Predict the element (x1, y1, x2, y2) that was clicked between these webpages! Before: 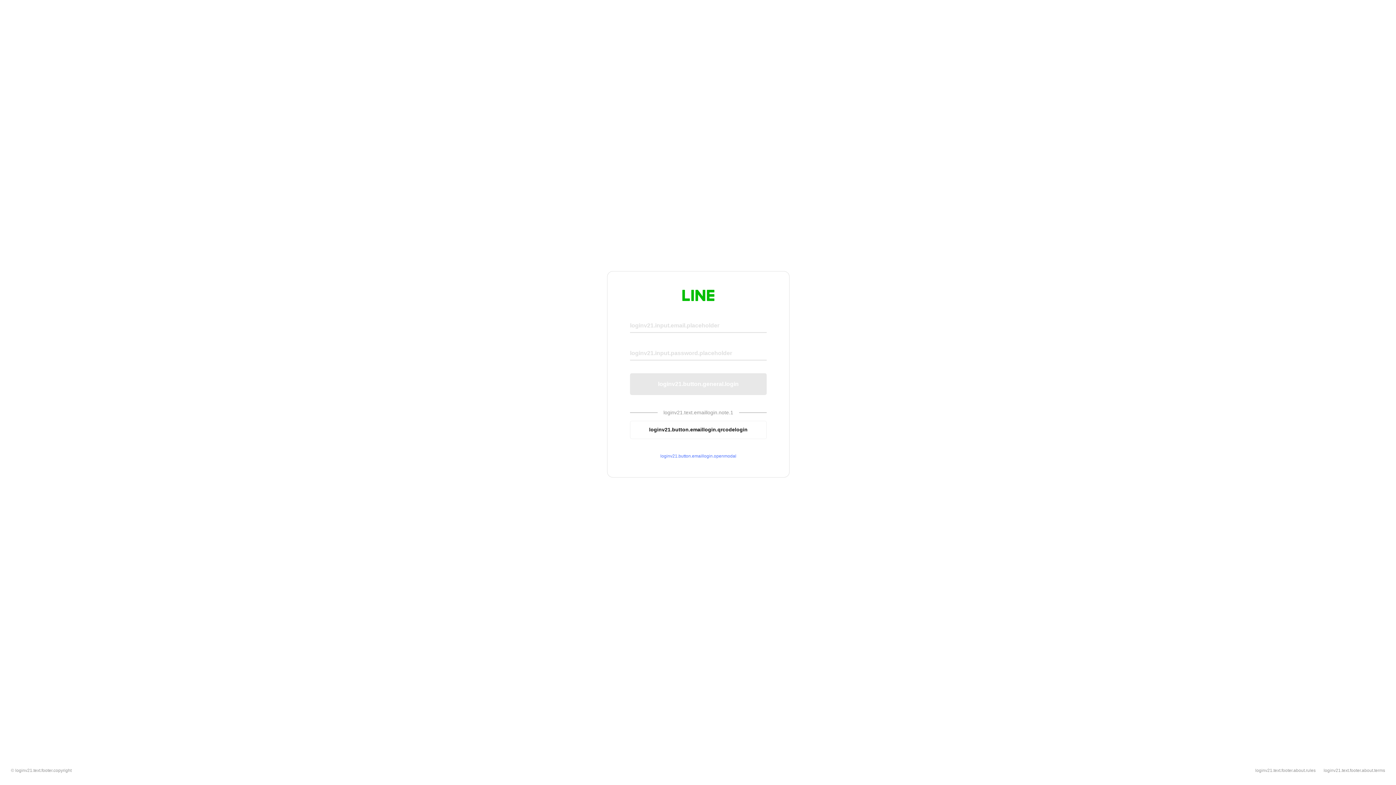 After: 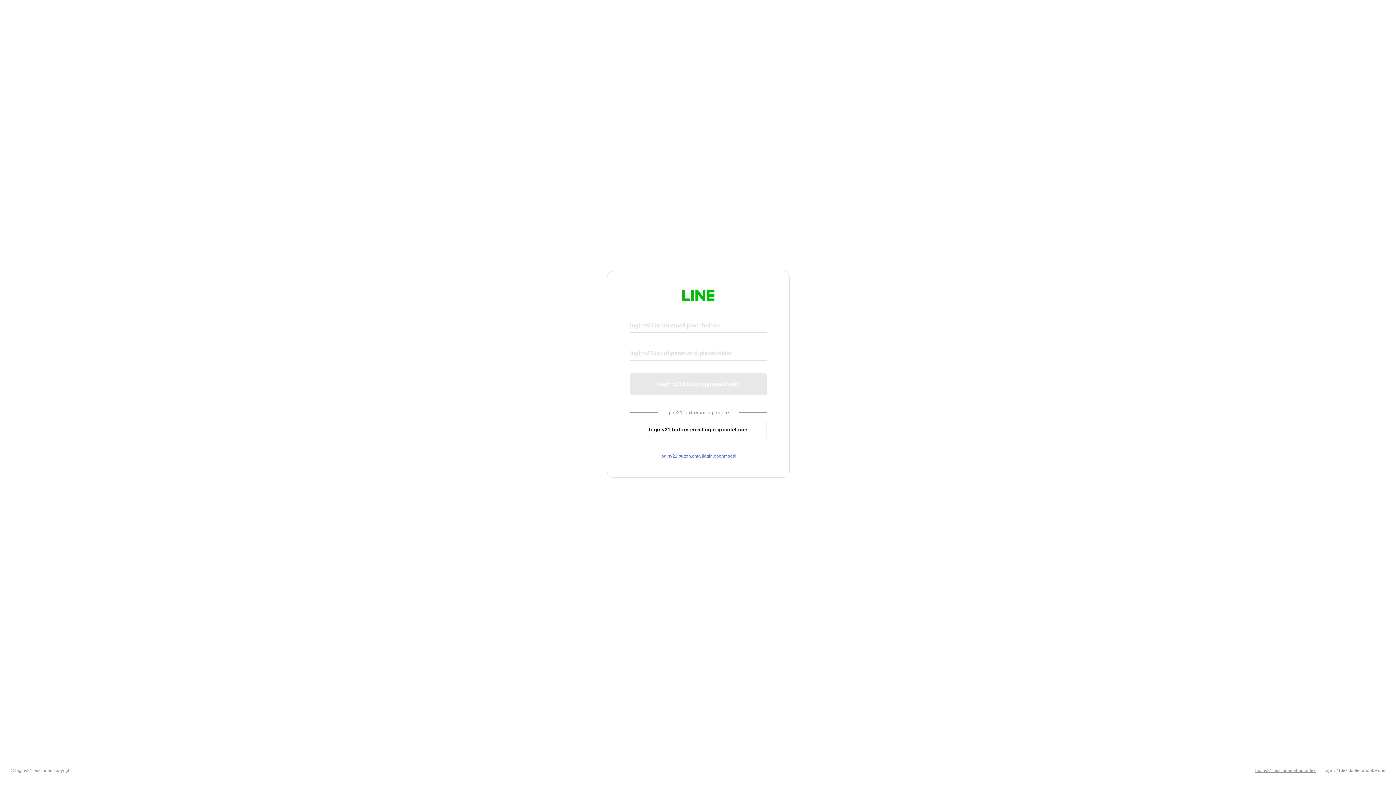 Action: label: loginv21.text.footer.about.rules bbox: (1255, 768, 1316, 773)